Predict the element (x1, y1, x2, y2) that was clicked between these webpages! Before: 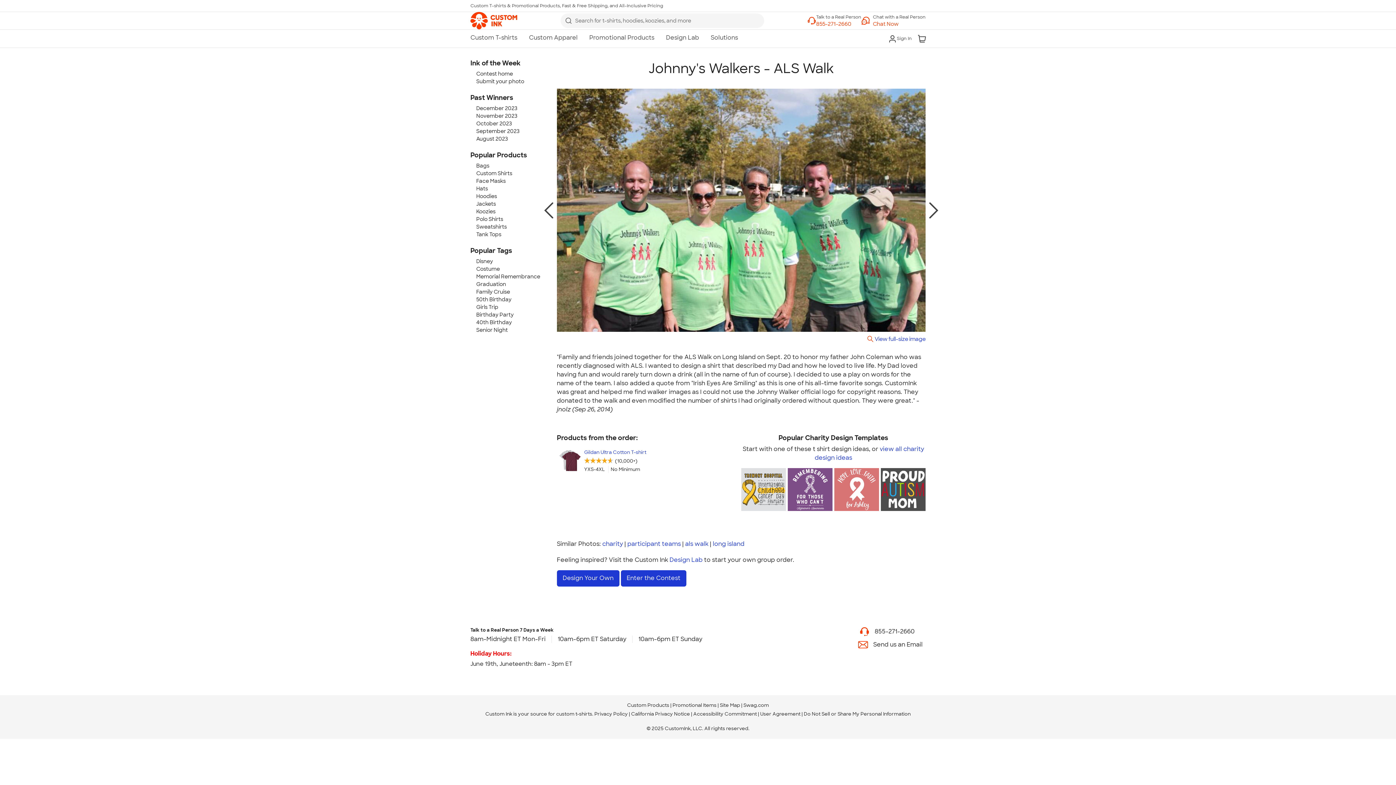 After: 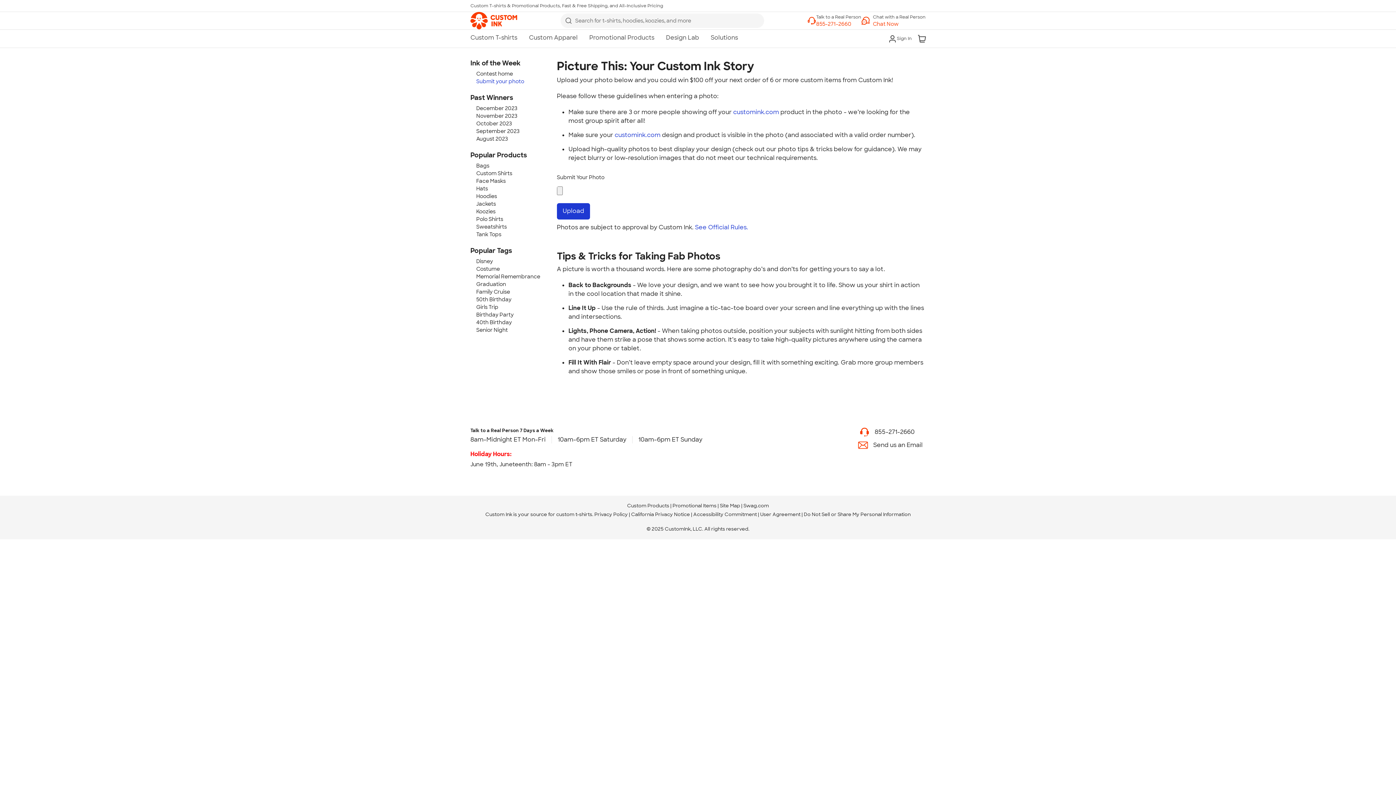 Action: bbox: (620, 570, 686, 586) label: Enter the Contest